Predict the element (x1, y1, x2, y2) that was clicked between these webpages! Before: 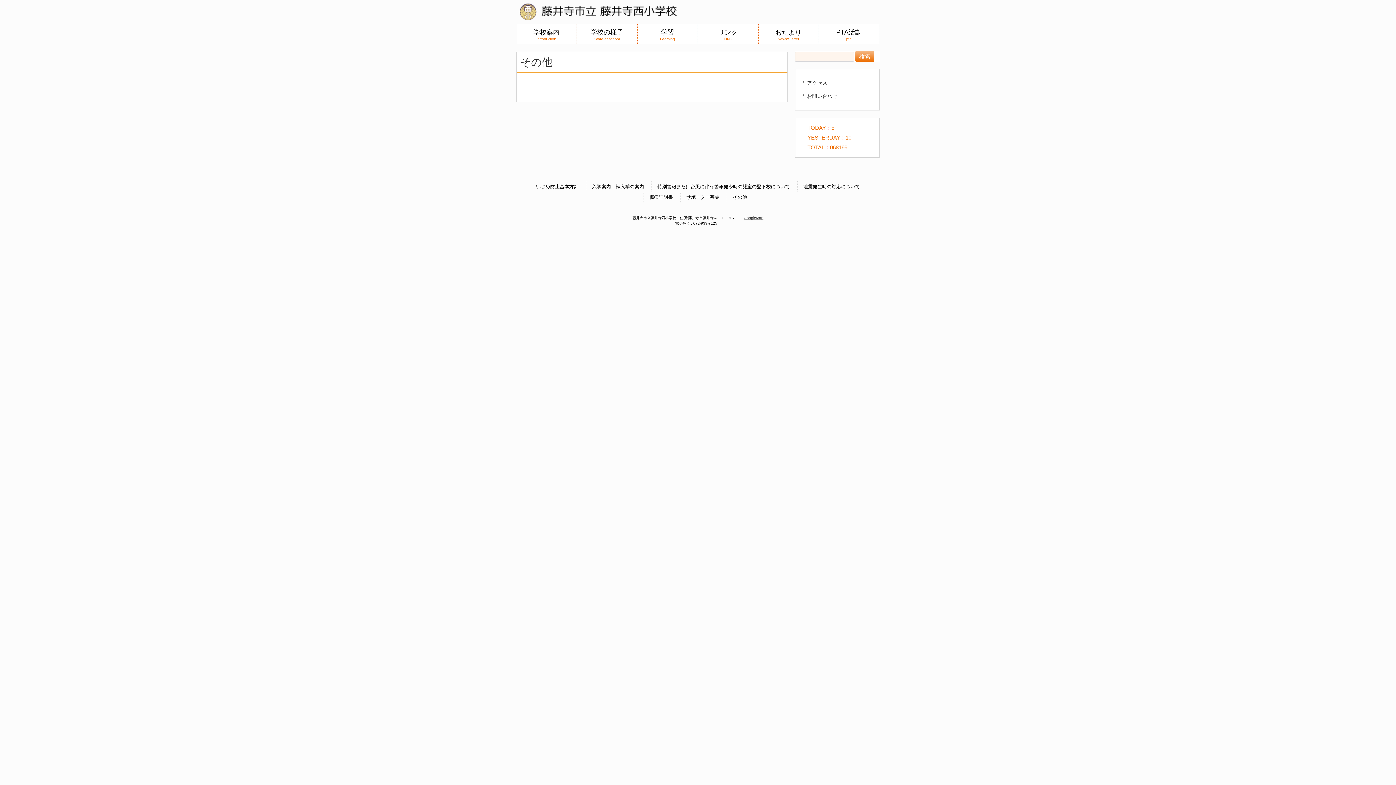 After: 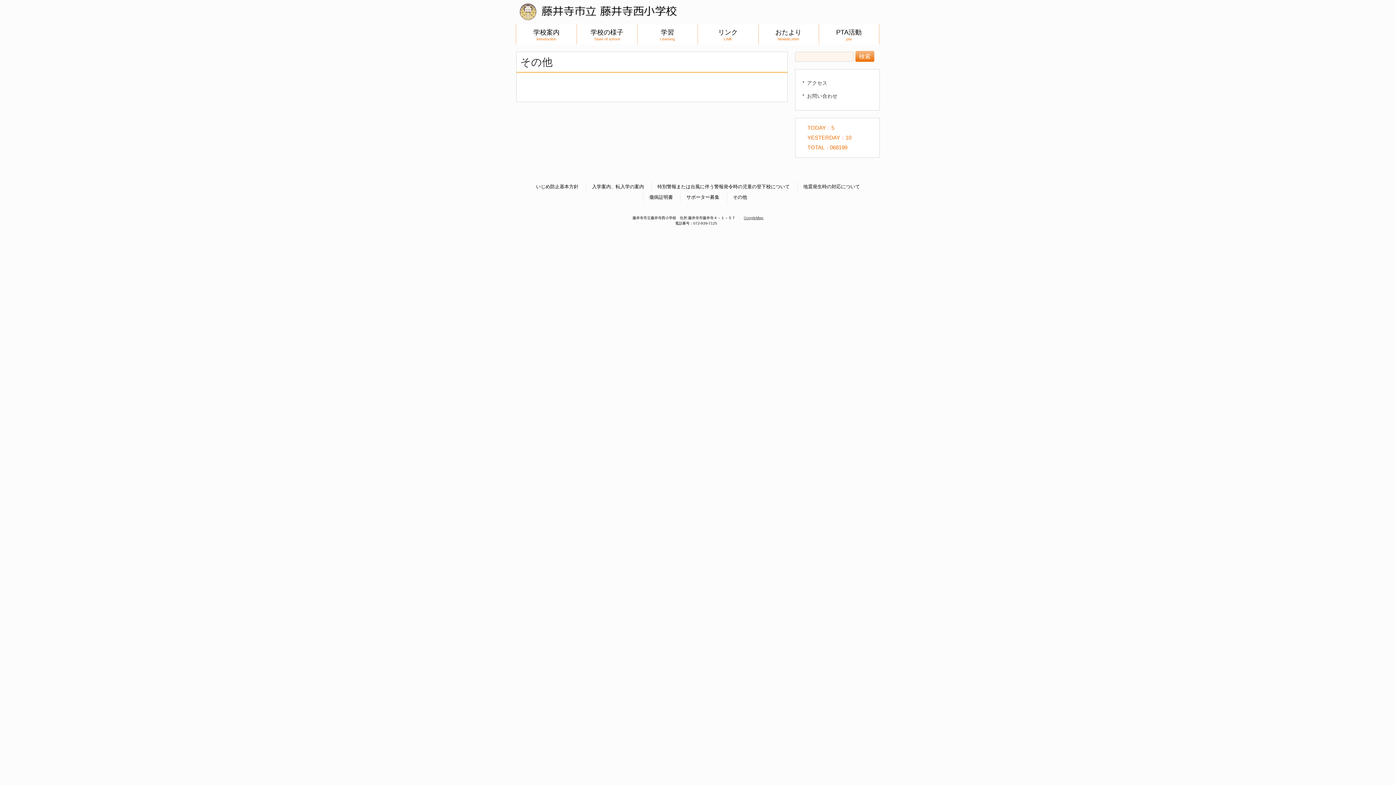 Action: bbox: (520, 56, 552, 68) label: その他